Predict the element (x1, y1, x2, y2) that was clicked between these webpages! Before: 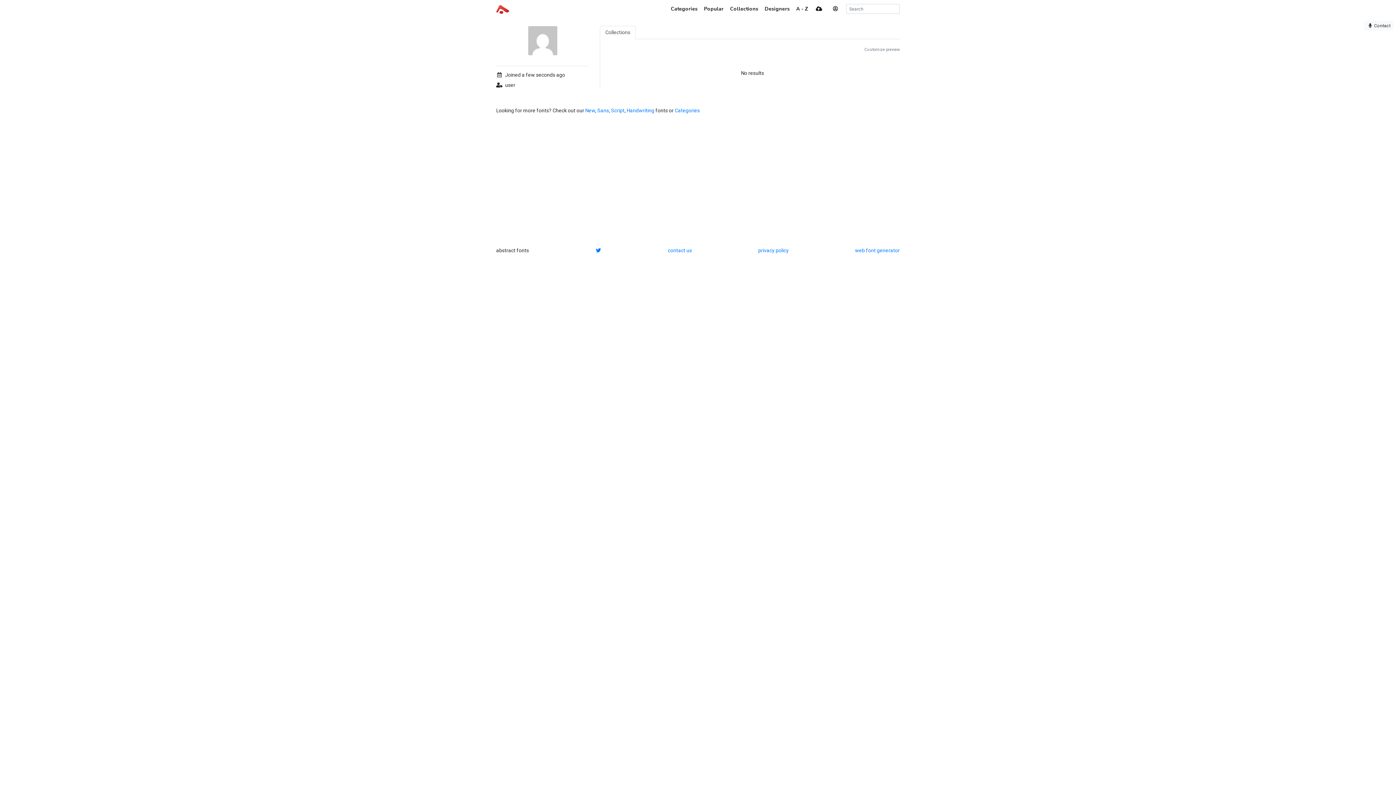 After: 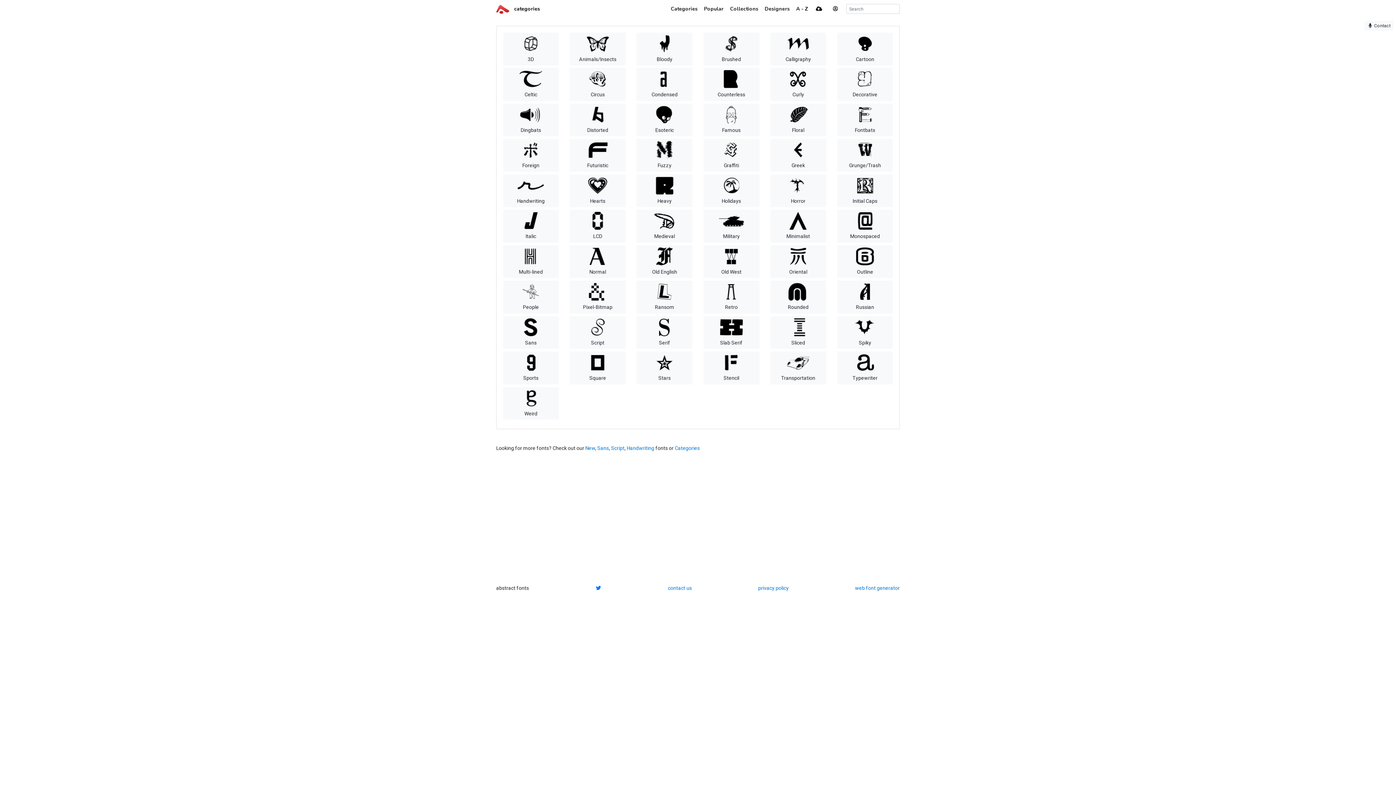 Action: label: Categories bbox: (667, 2, 700, 15)